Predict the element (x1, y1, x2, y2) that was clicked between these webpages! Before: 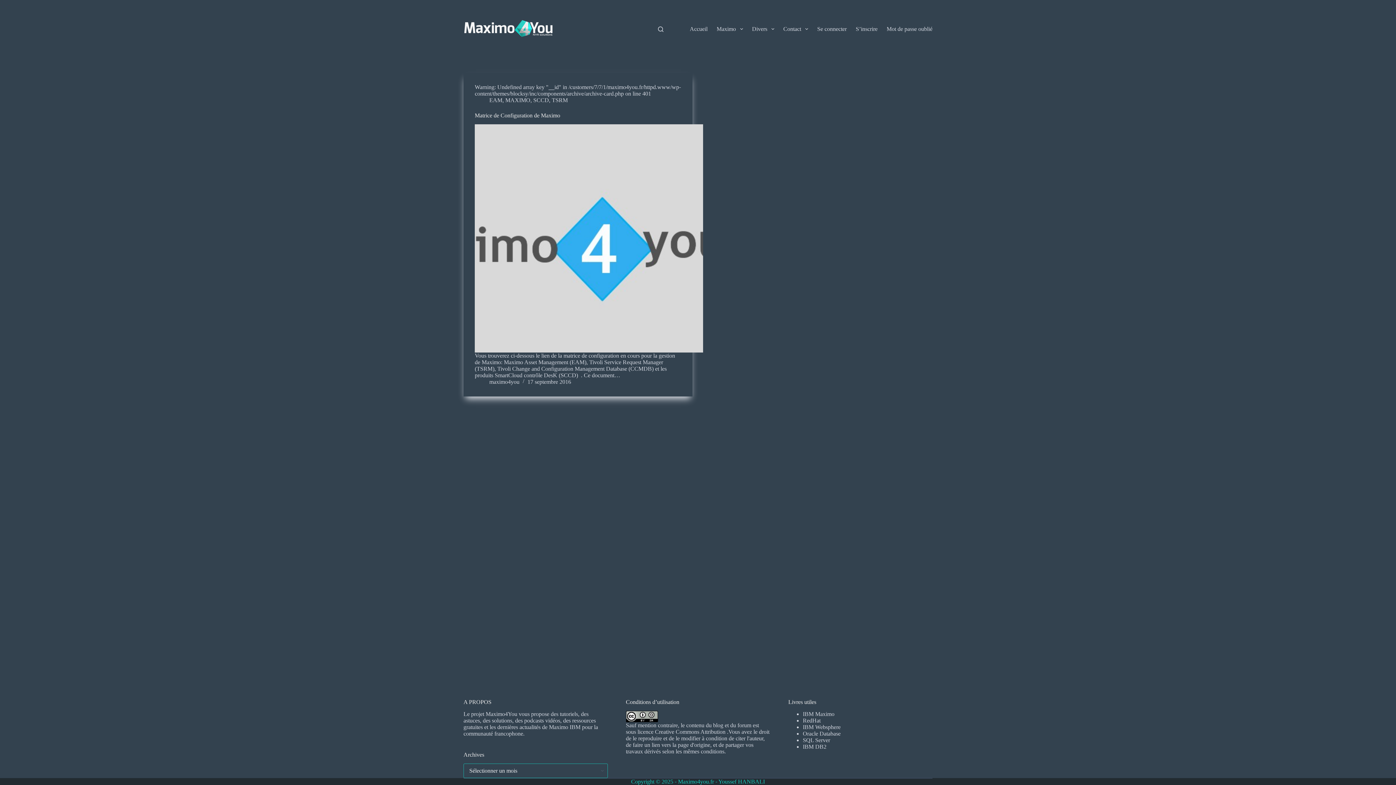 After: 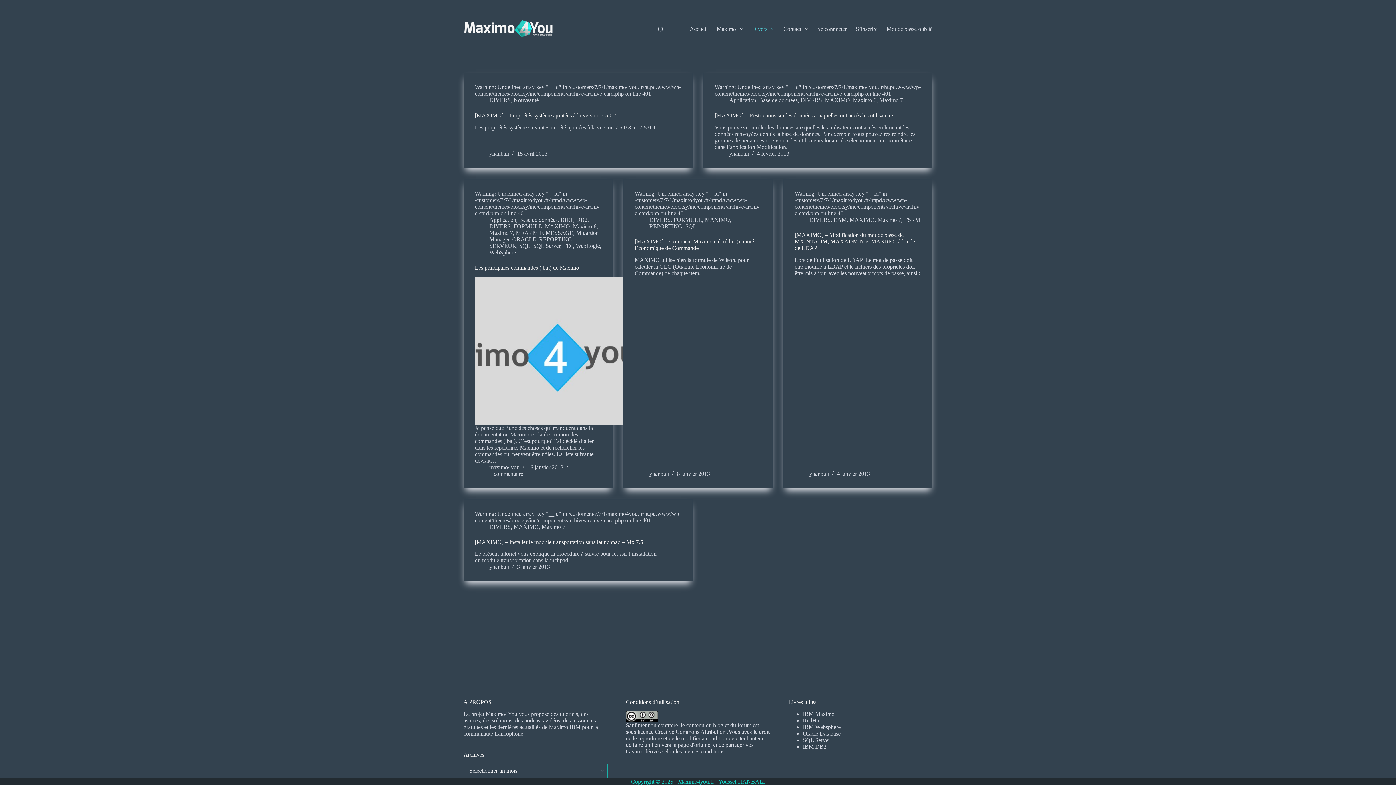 Action: bbox: (747, 7, 779, 50) label: Divers